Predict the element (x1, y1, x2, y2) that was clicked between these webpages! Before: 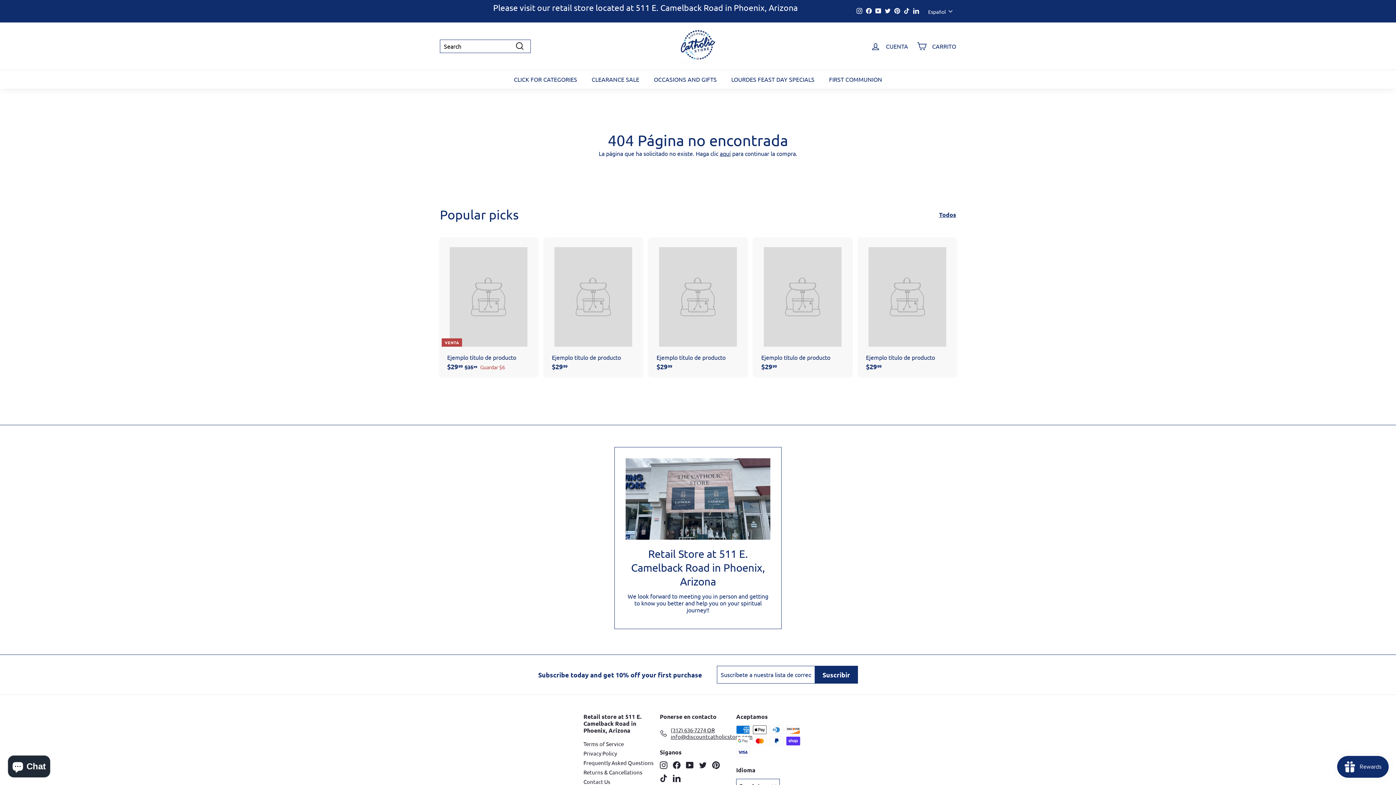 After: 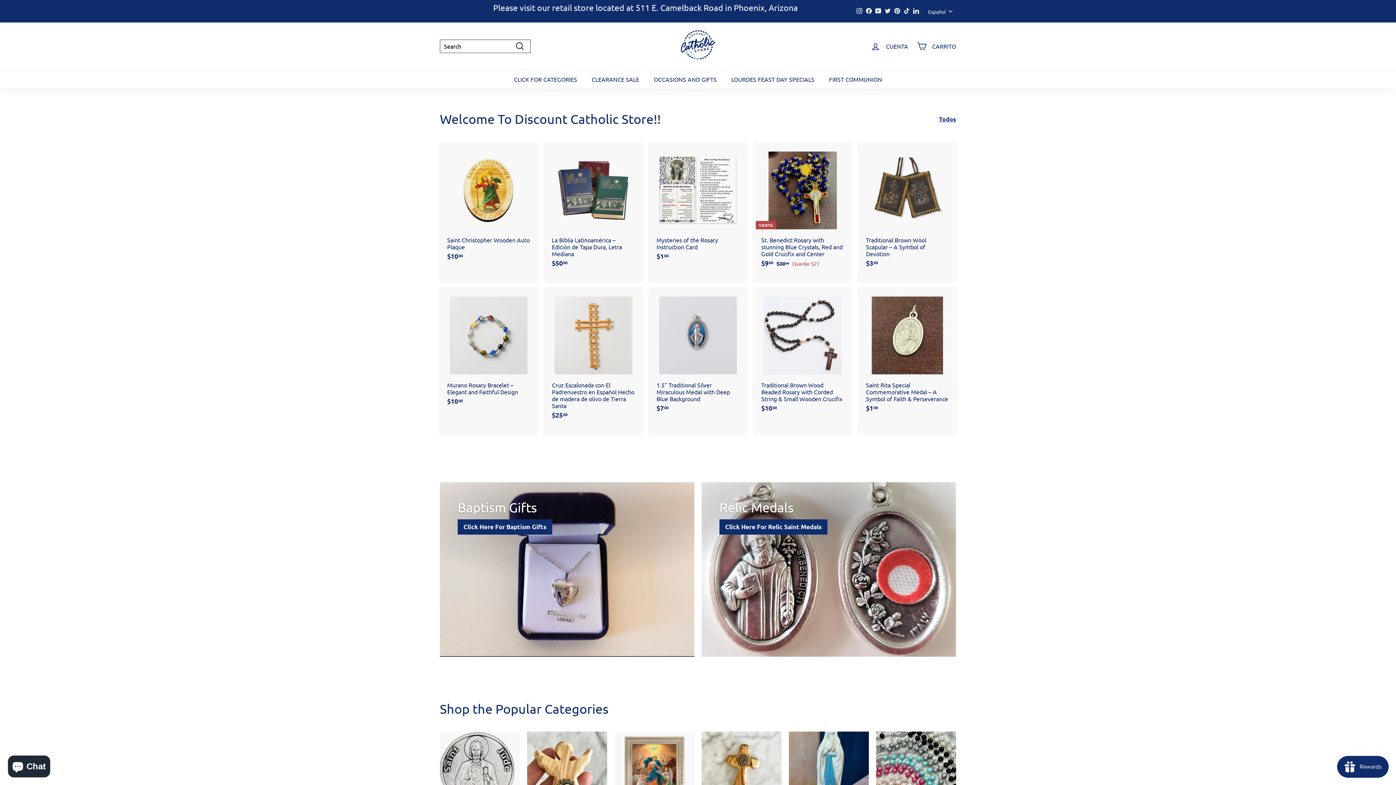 Action: bbox: (680, 28, 716, 64)